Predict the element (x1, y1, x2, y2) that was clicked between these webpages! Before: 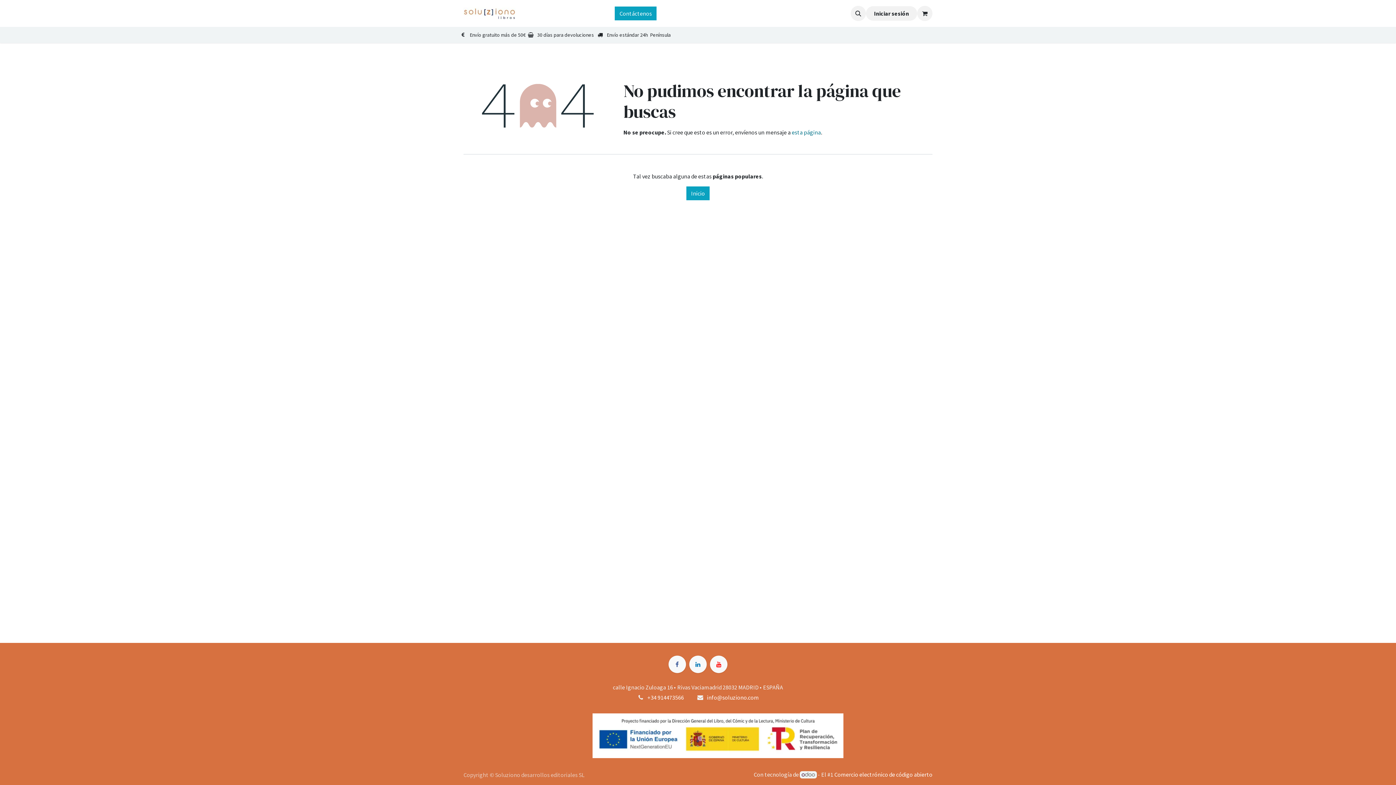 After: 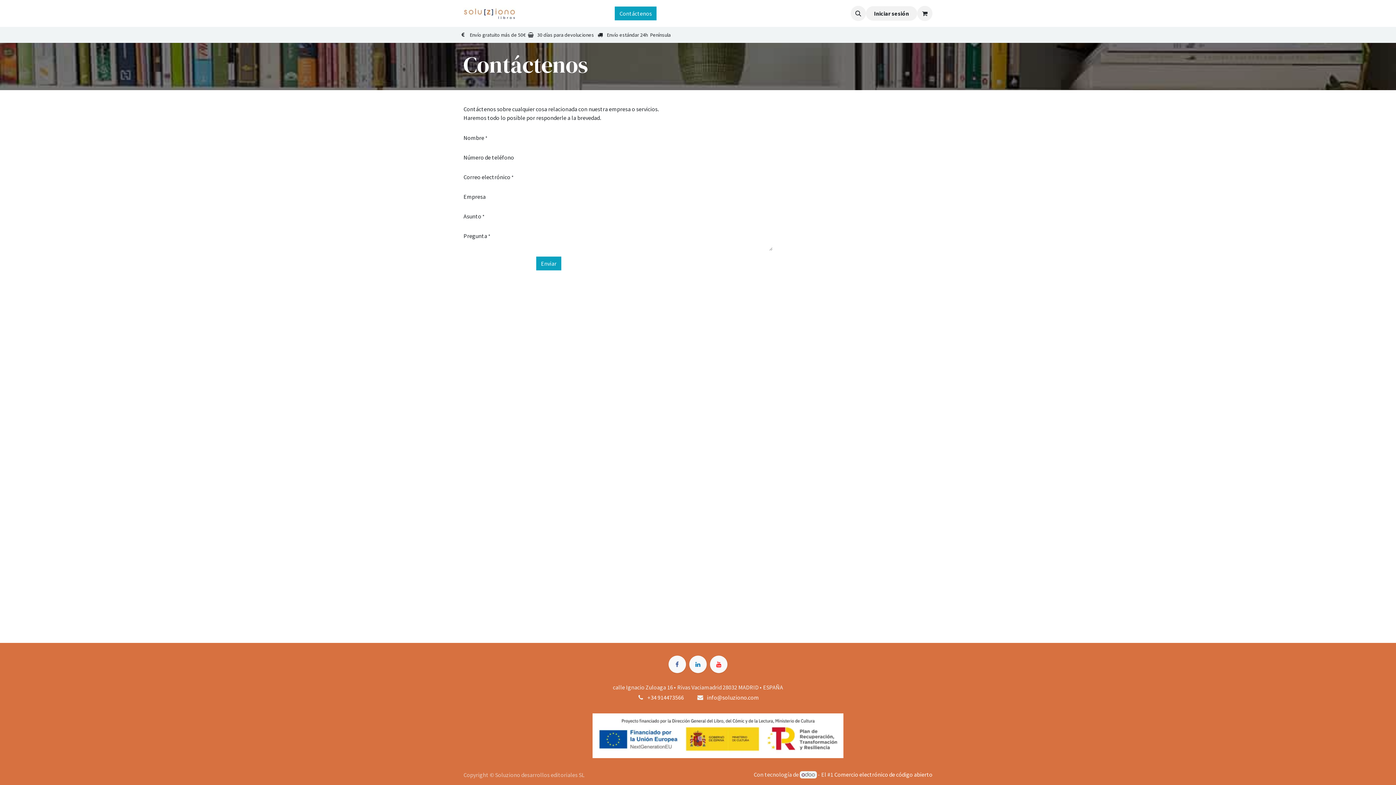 Action: bbox: (614, 6, 656, 20) label: Contáctenos